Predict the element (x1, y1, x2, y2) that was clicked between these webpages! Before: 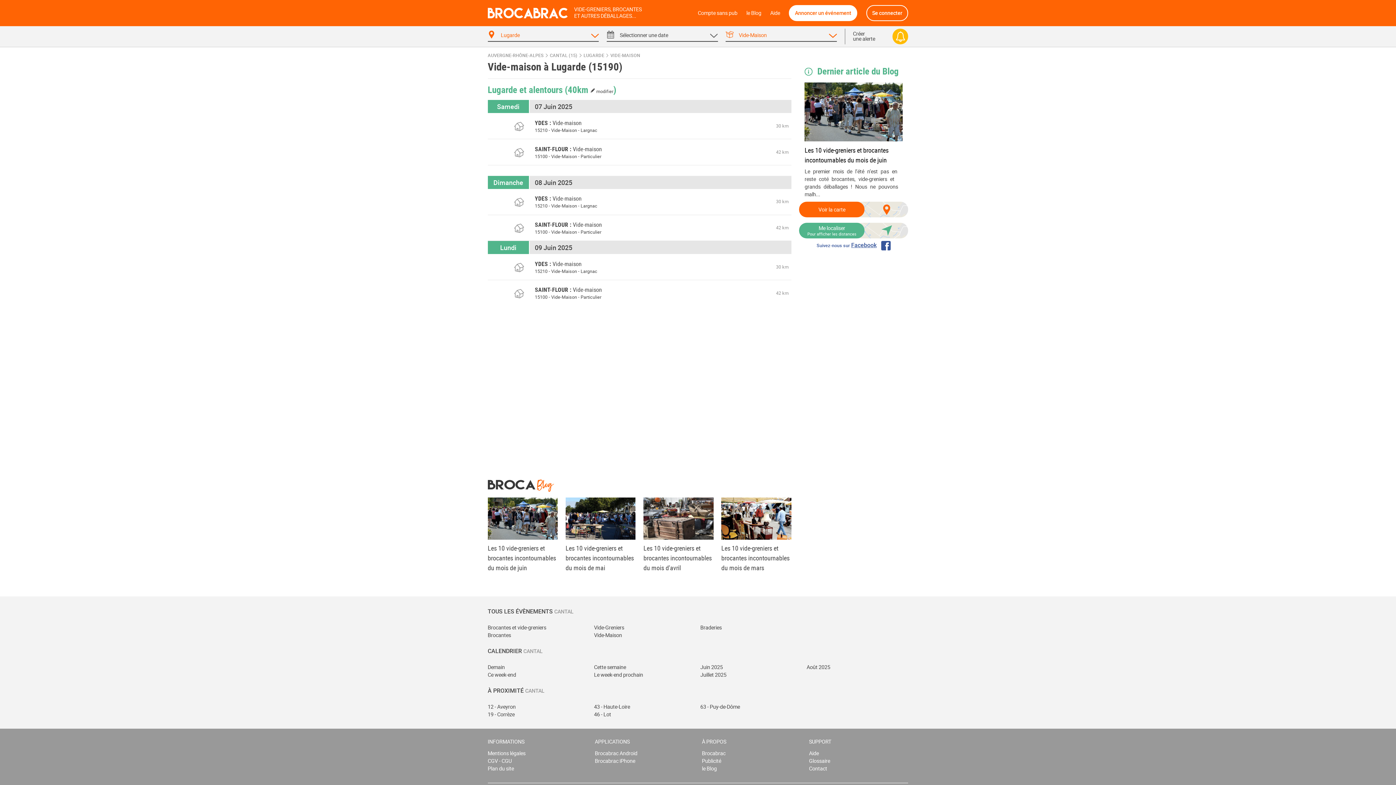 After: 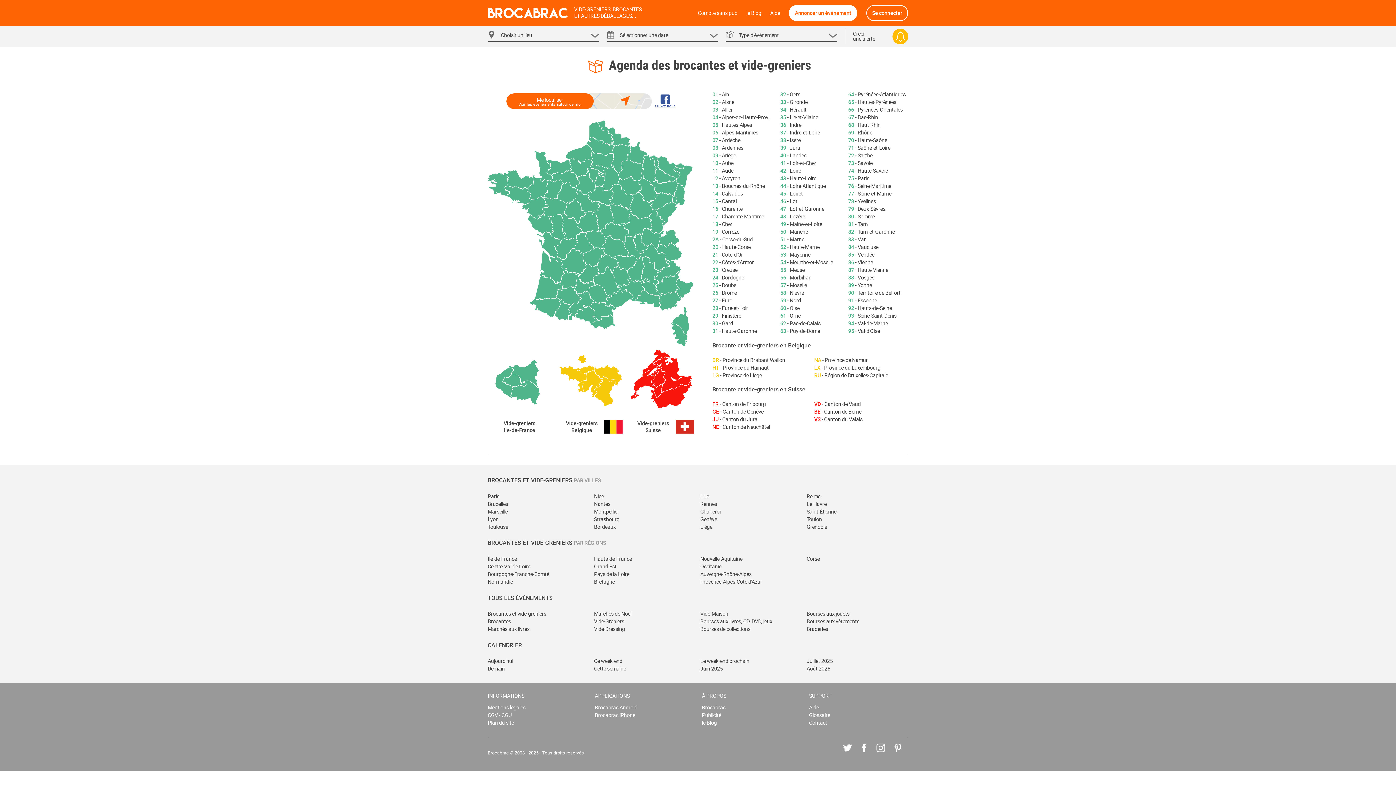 Action: bbox: (574, 6, 641, 19) label: VIDE-GRENIERS, BROCANTES
ET AUTRES DÉBALLAGES...